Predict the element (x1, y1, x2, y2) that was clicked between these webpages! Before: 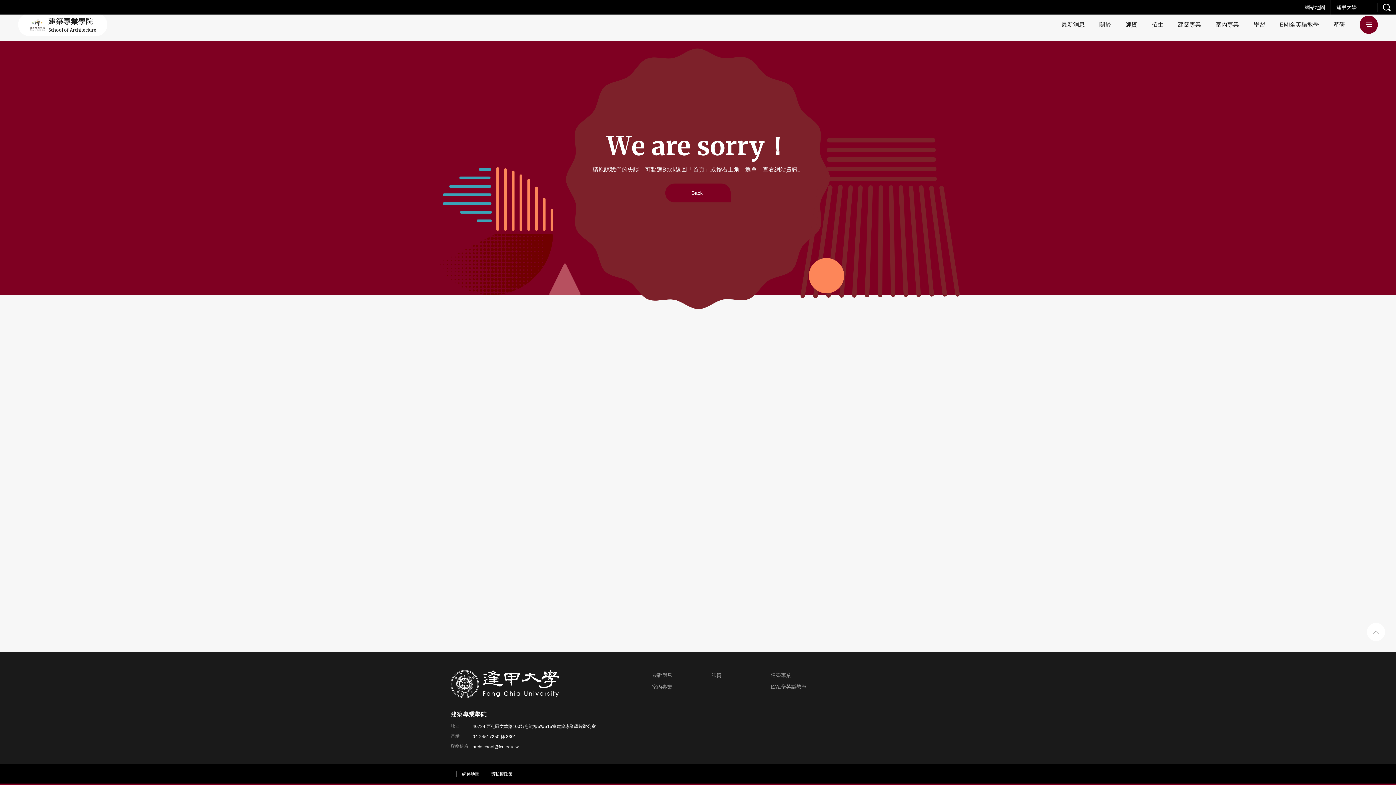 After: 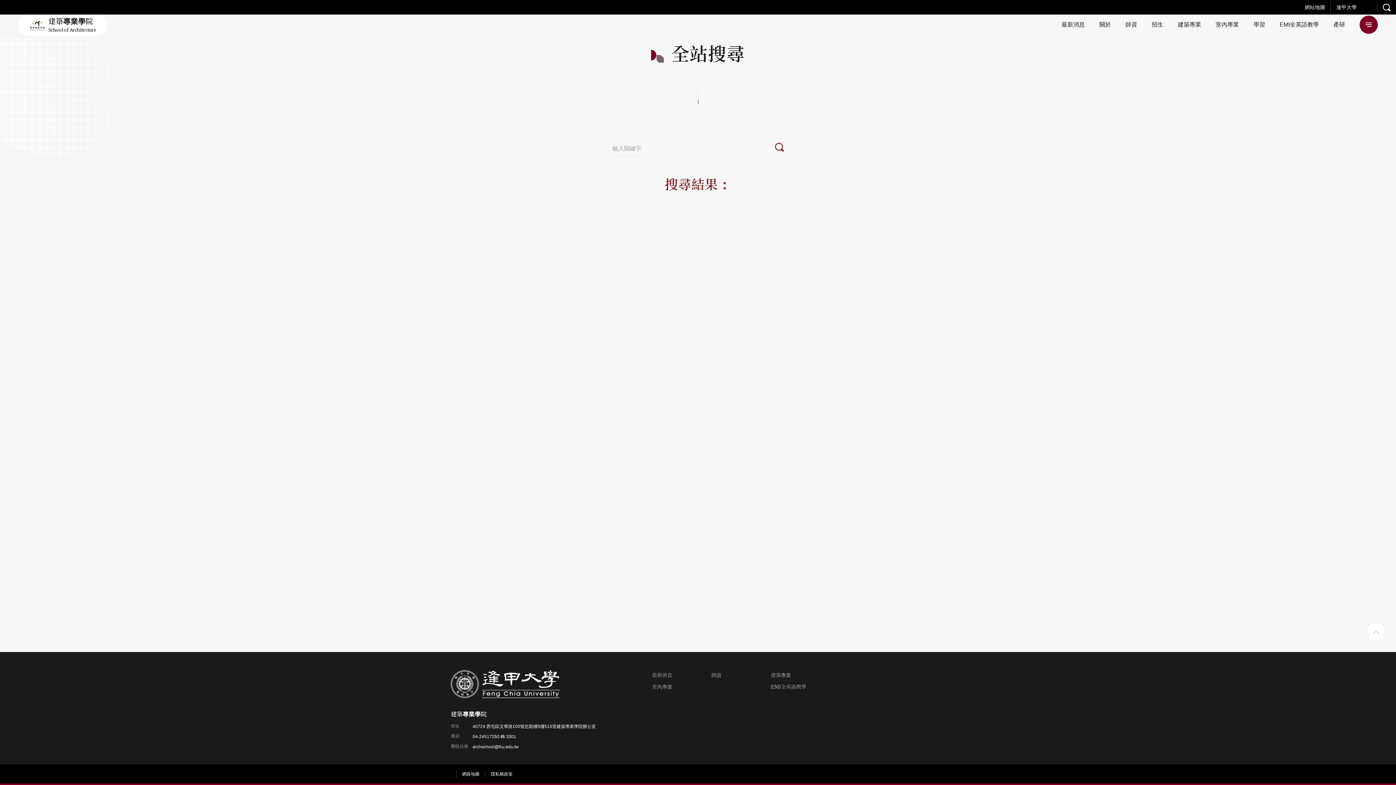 Action: bbox: (1377, 2, 1396, 11)